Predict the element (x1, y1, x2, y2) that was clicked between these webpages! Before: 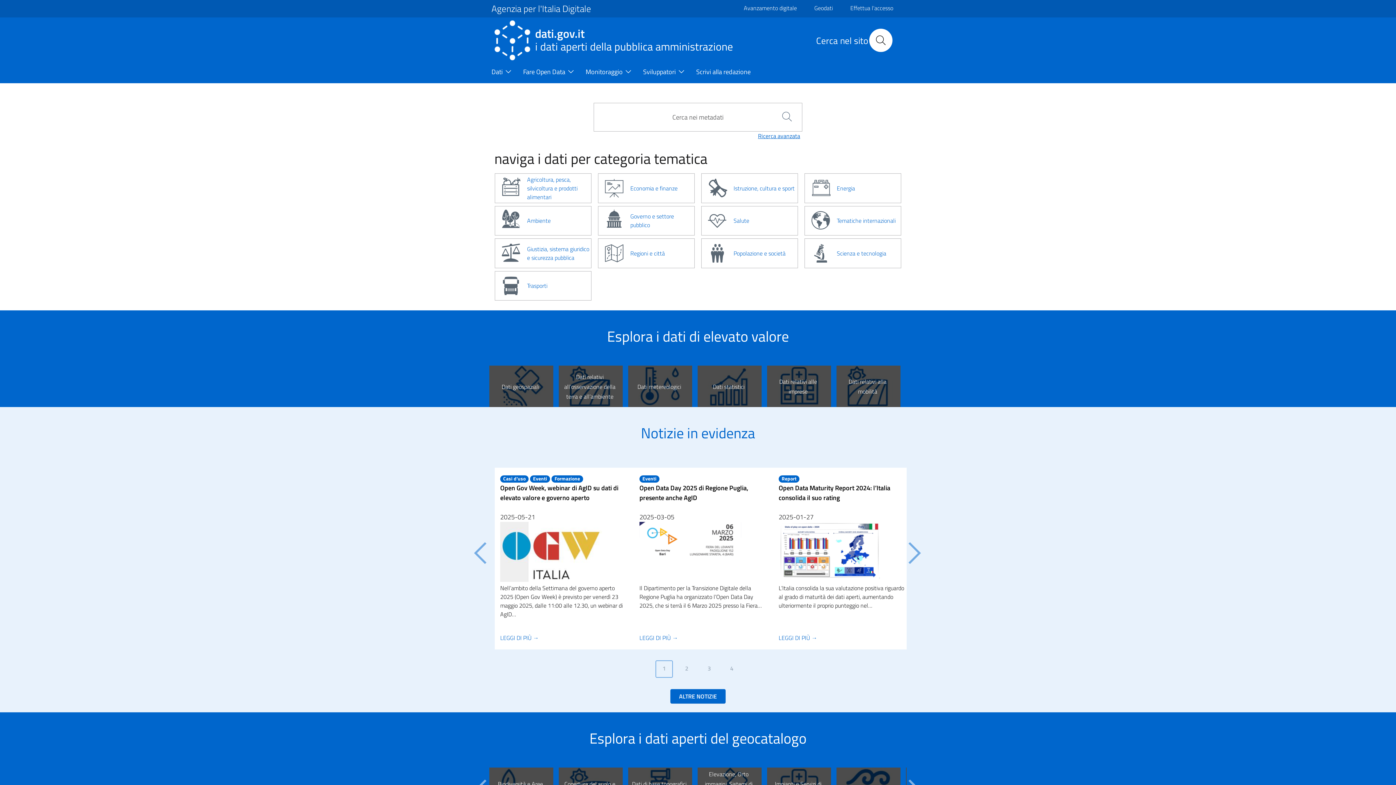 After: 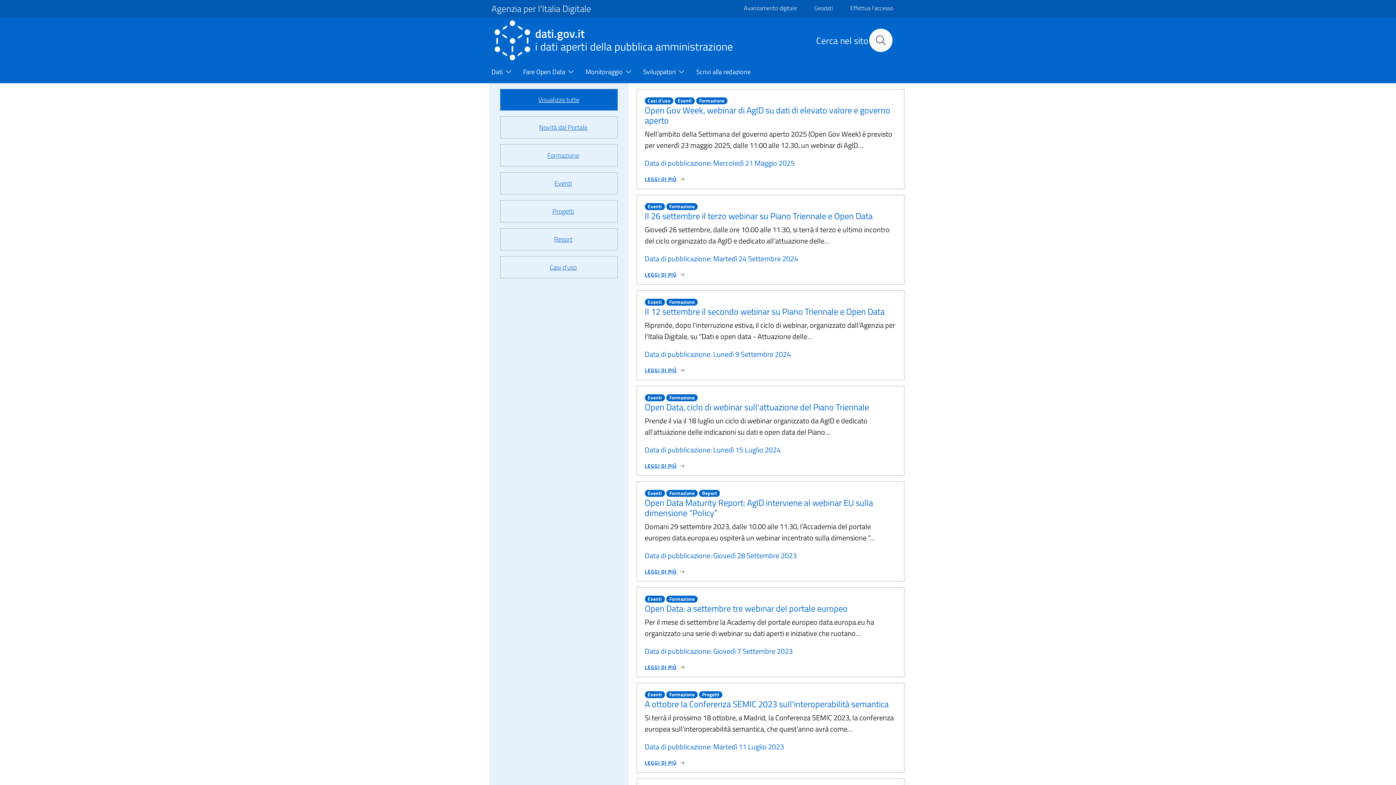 Action: label: Formazione bbox: (551, 473, 583, 483)